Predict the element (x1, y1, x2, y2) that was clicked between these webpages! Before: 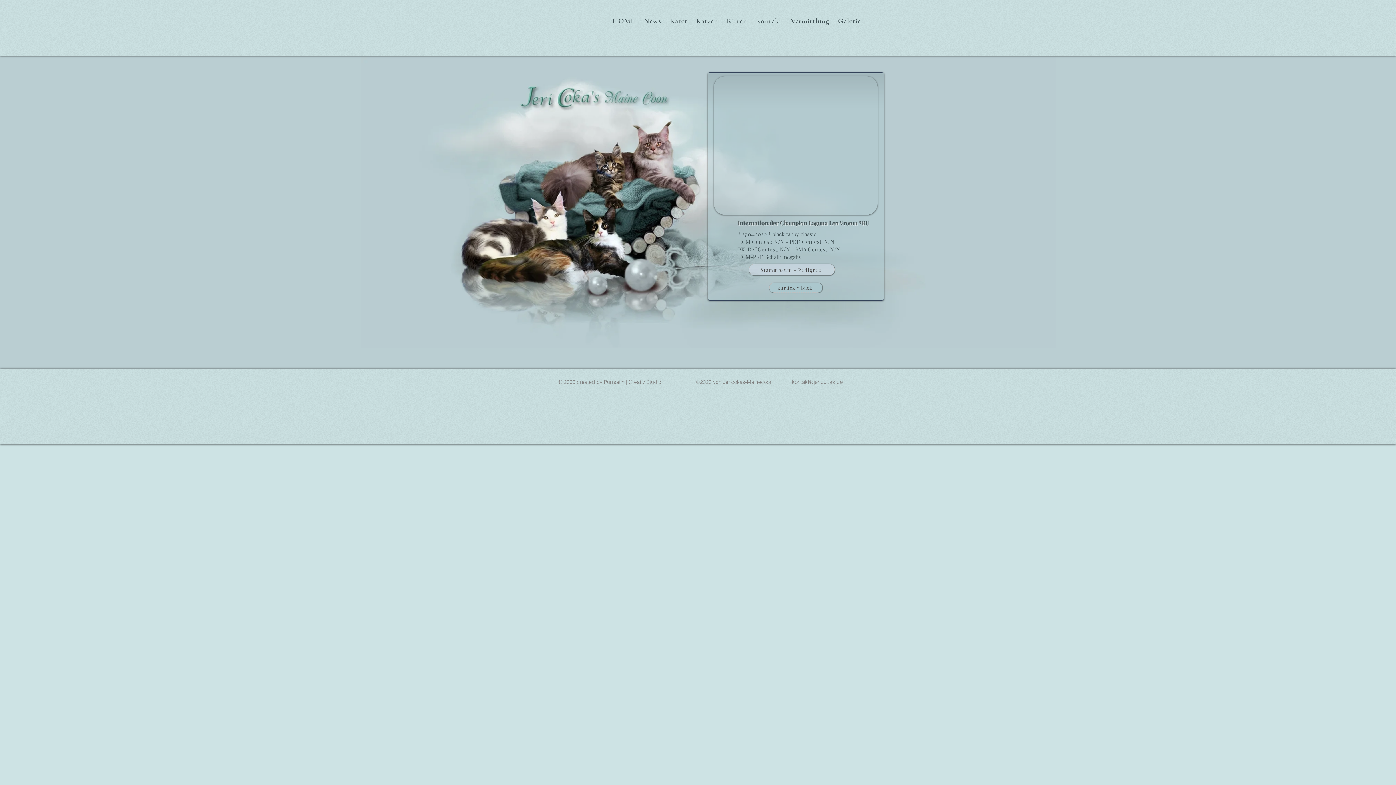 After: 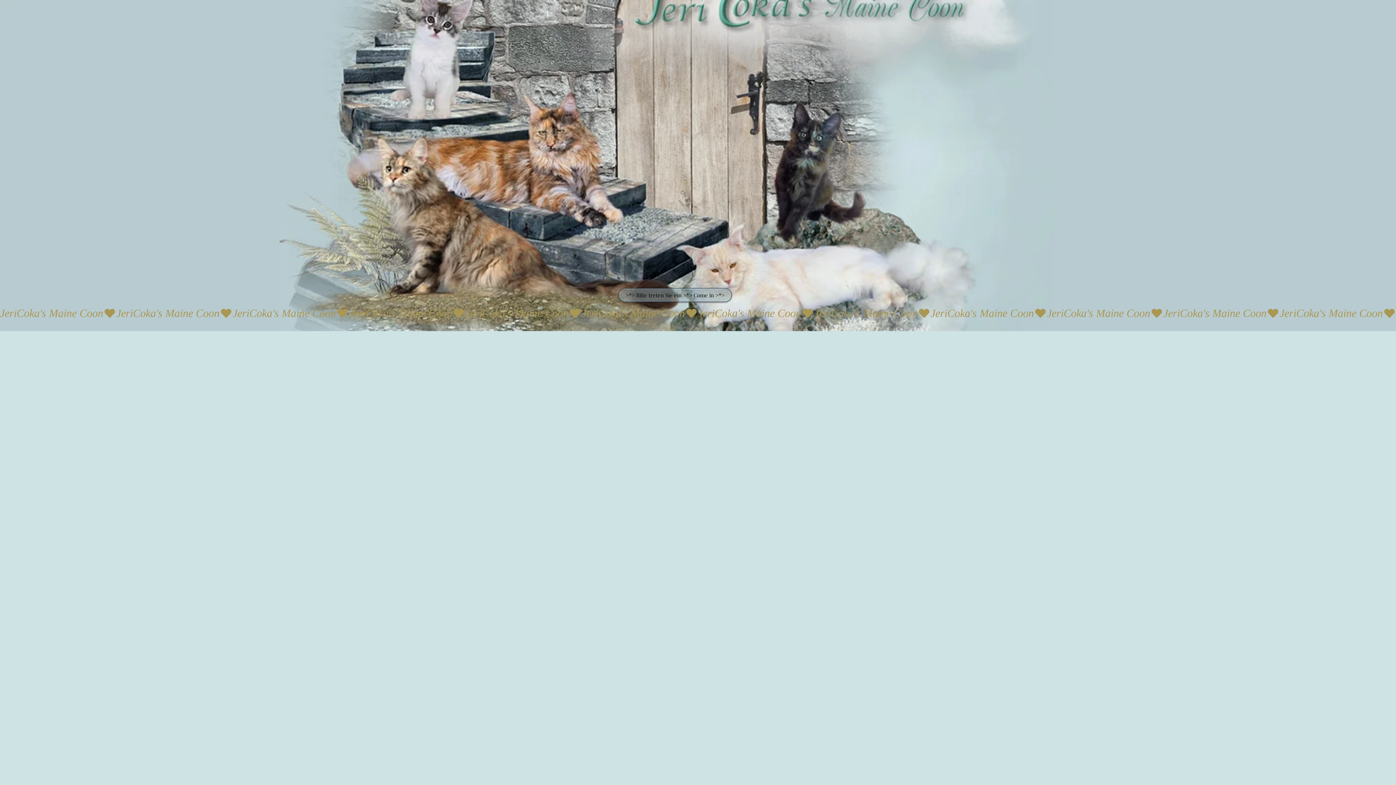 Action: bbox: (609, 12, 638, 29) label: HOME